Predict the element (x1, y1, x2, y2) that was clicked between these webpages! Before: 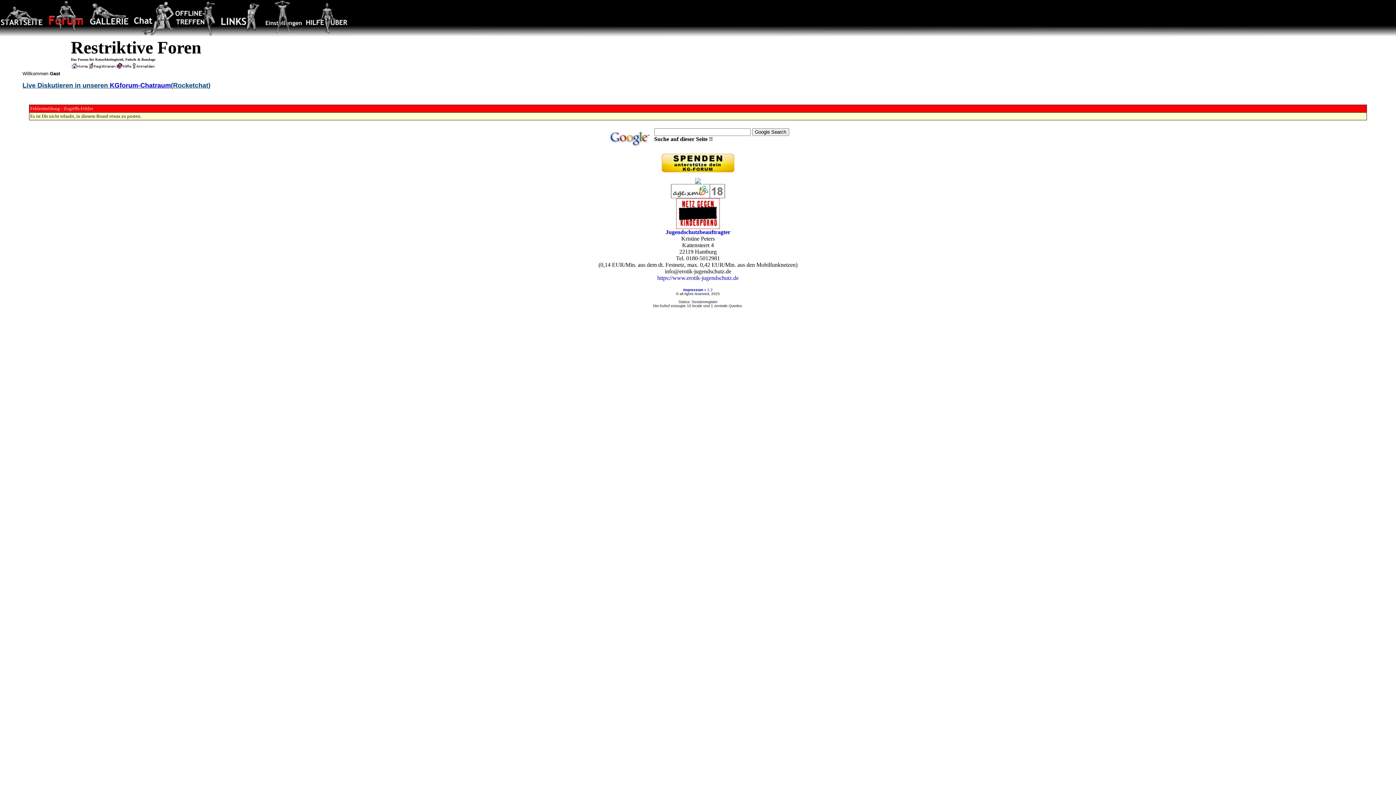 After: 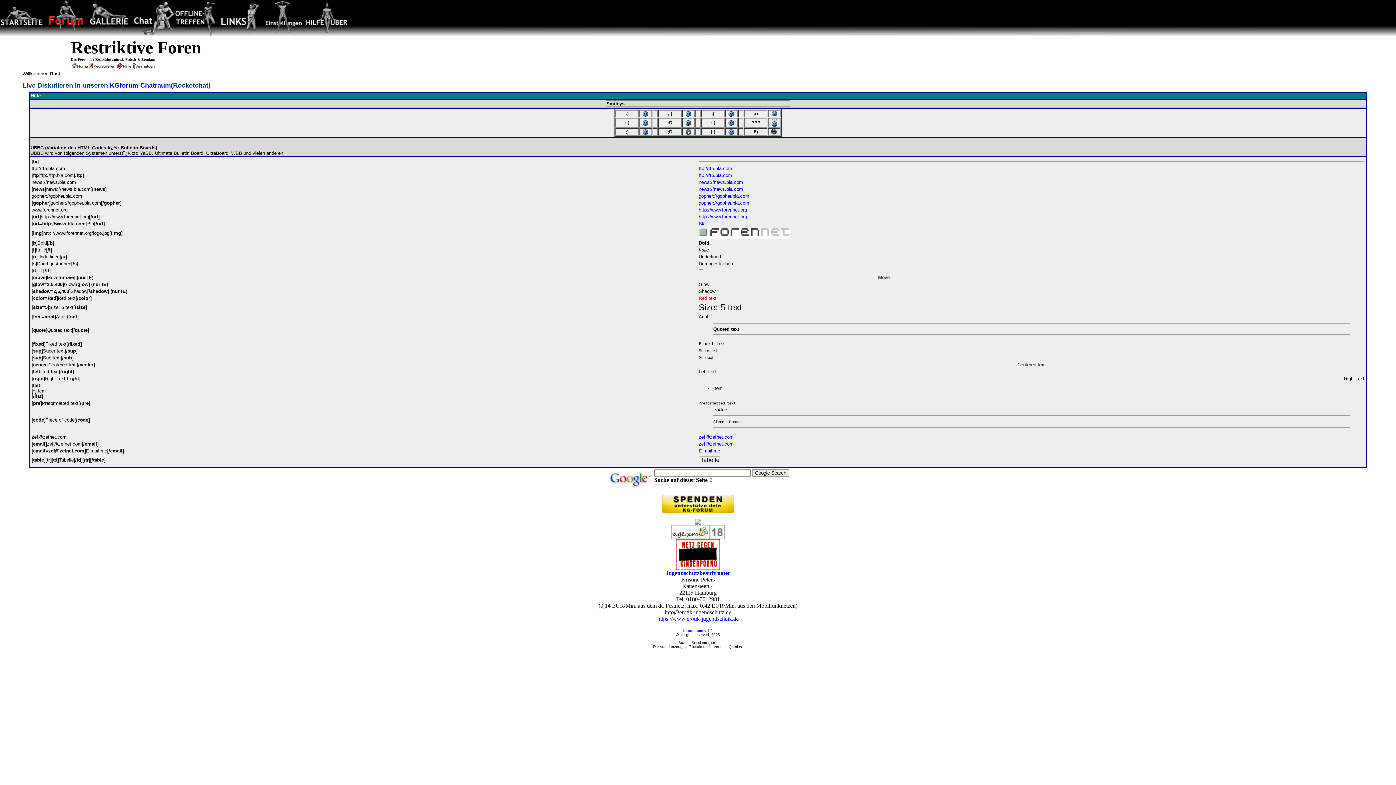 Action: bbox: (116, 63, 132, 69)